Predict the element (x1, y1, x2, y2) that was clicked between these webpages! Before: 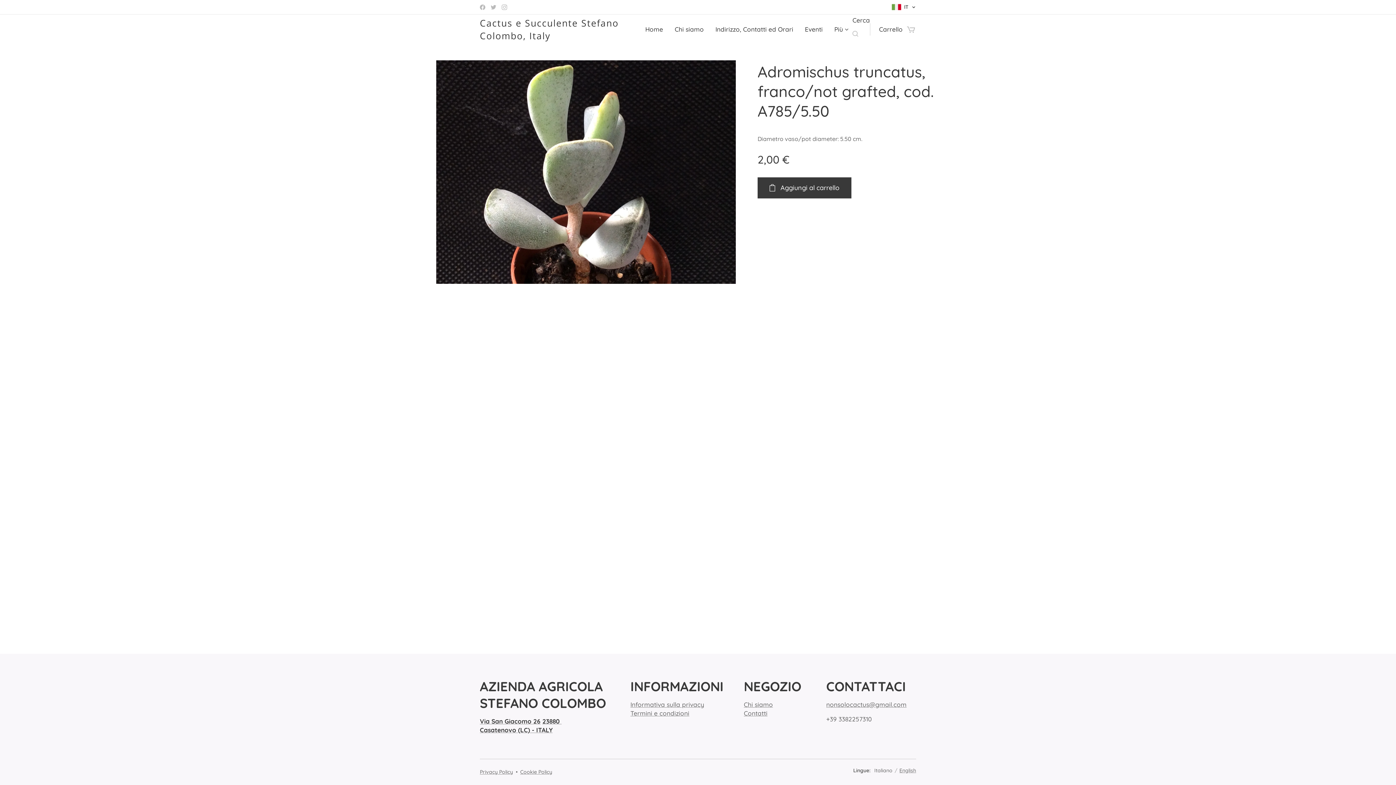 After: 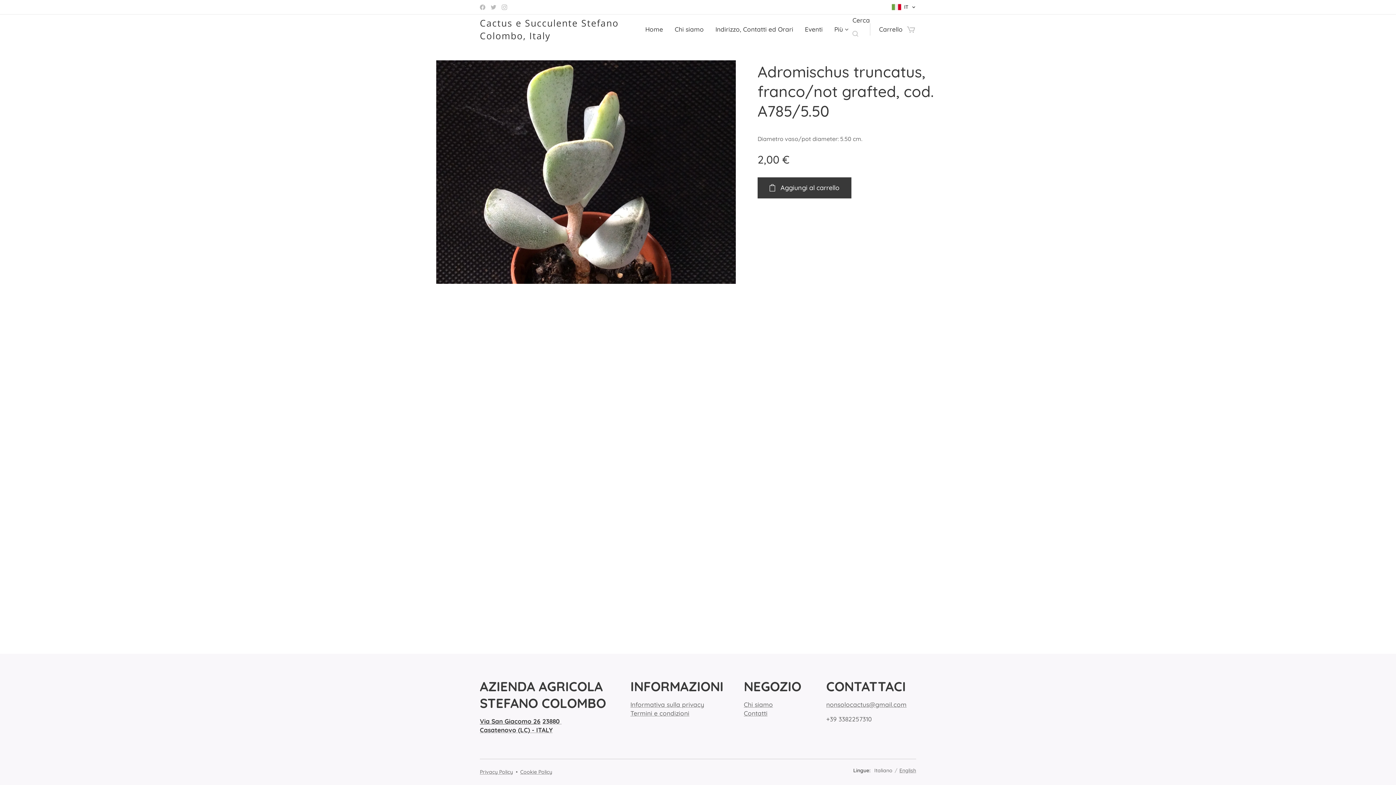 Action: label: Via San Giacomo 26 bbox: (480, 717, 540, 725)